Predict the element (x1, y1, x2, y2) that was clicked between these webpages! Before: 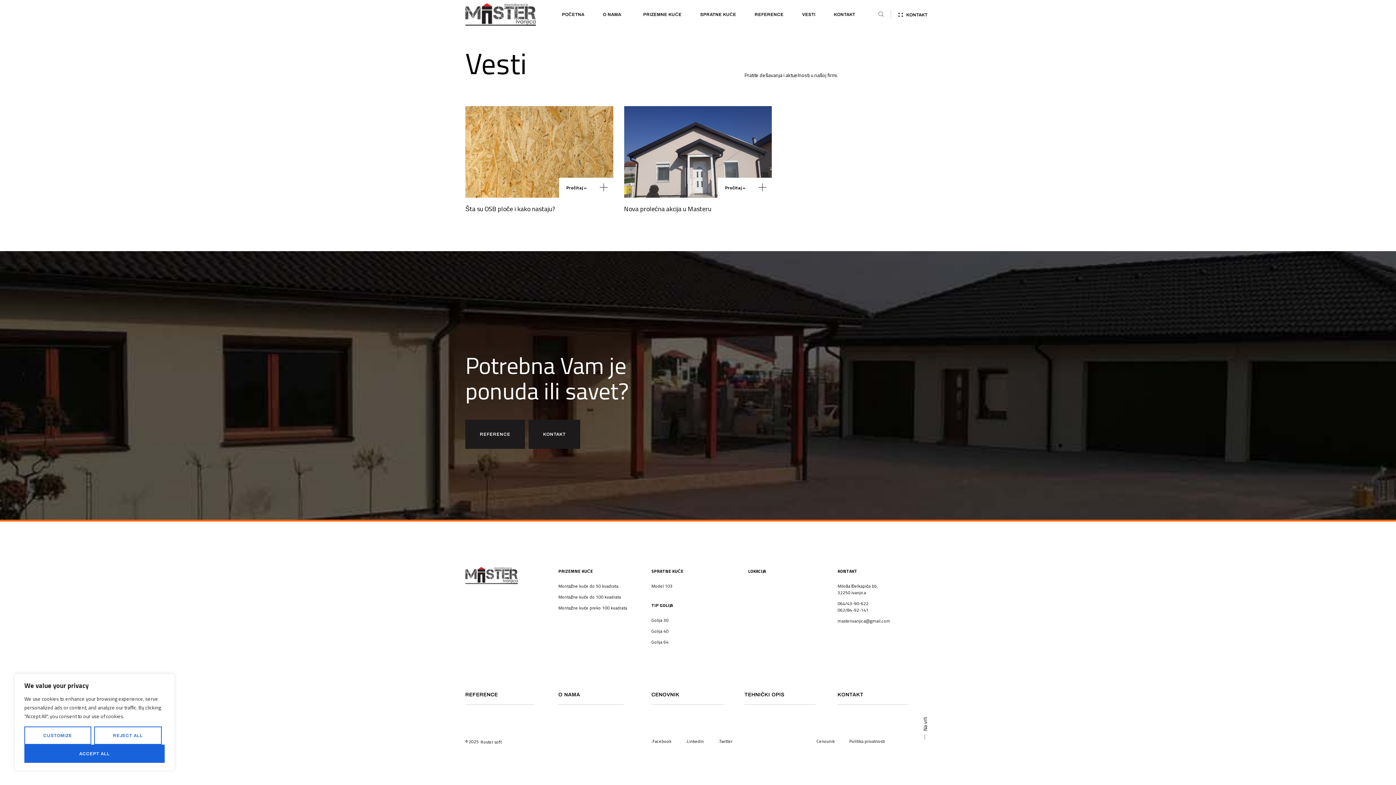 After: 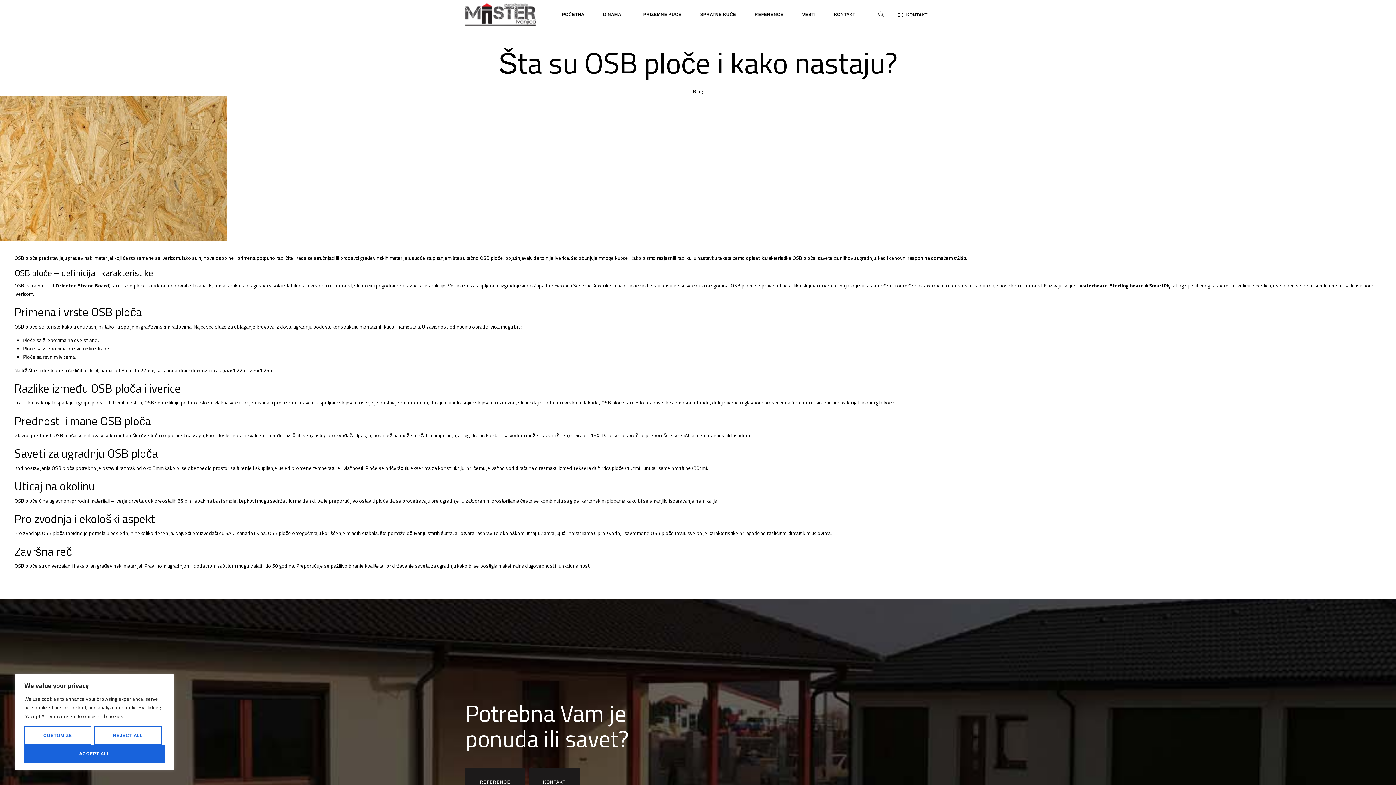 Action: label: Read more about Šta su OSB ploče i kako nastaju? bbox: (559, 177, 594, 197)